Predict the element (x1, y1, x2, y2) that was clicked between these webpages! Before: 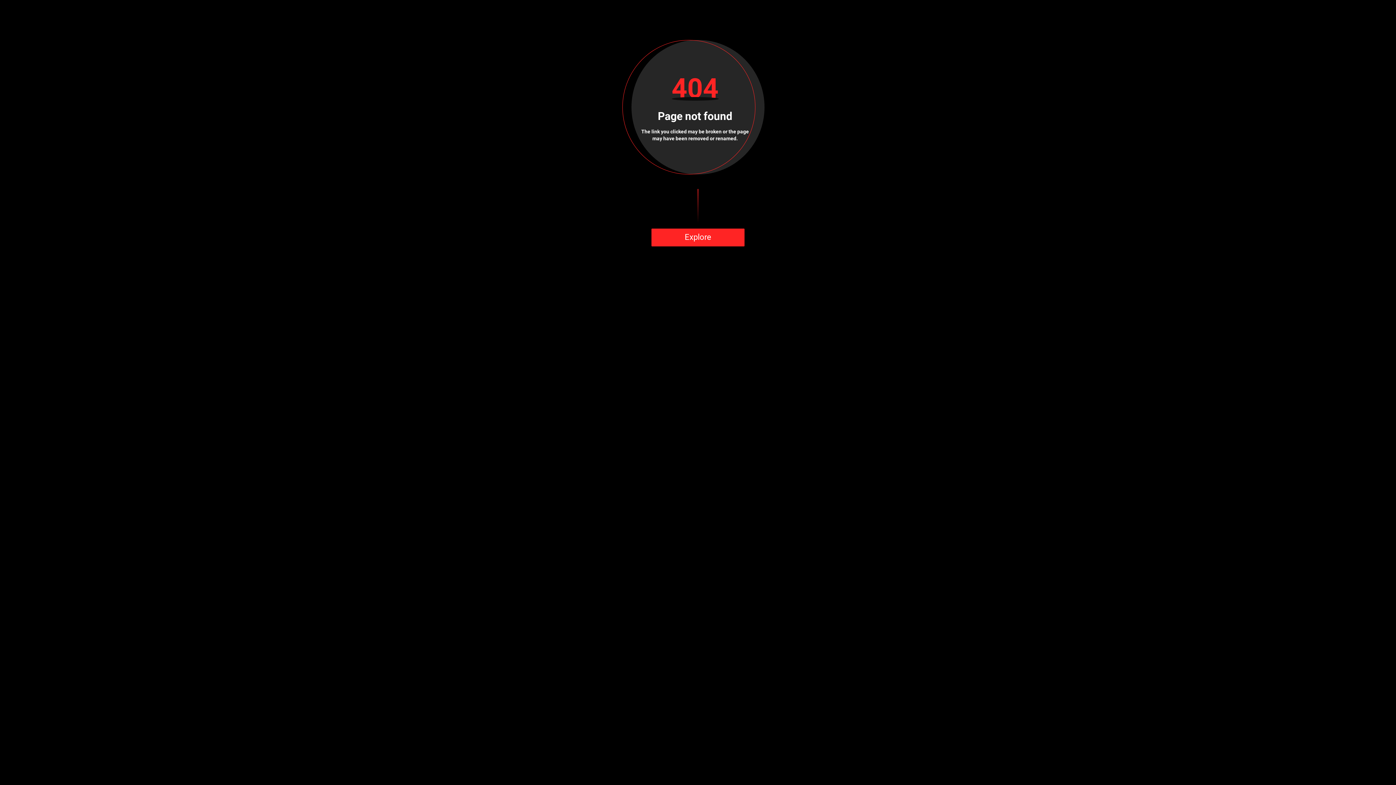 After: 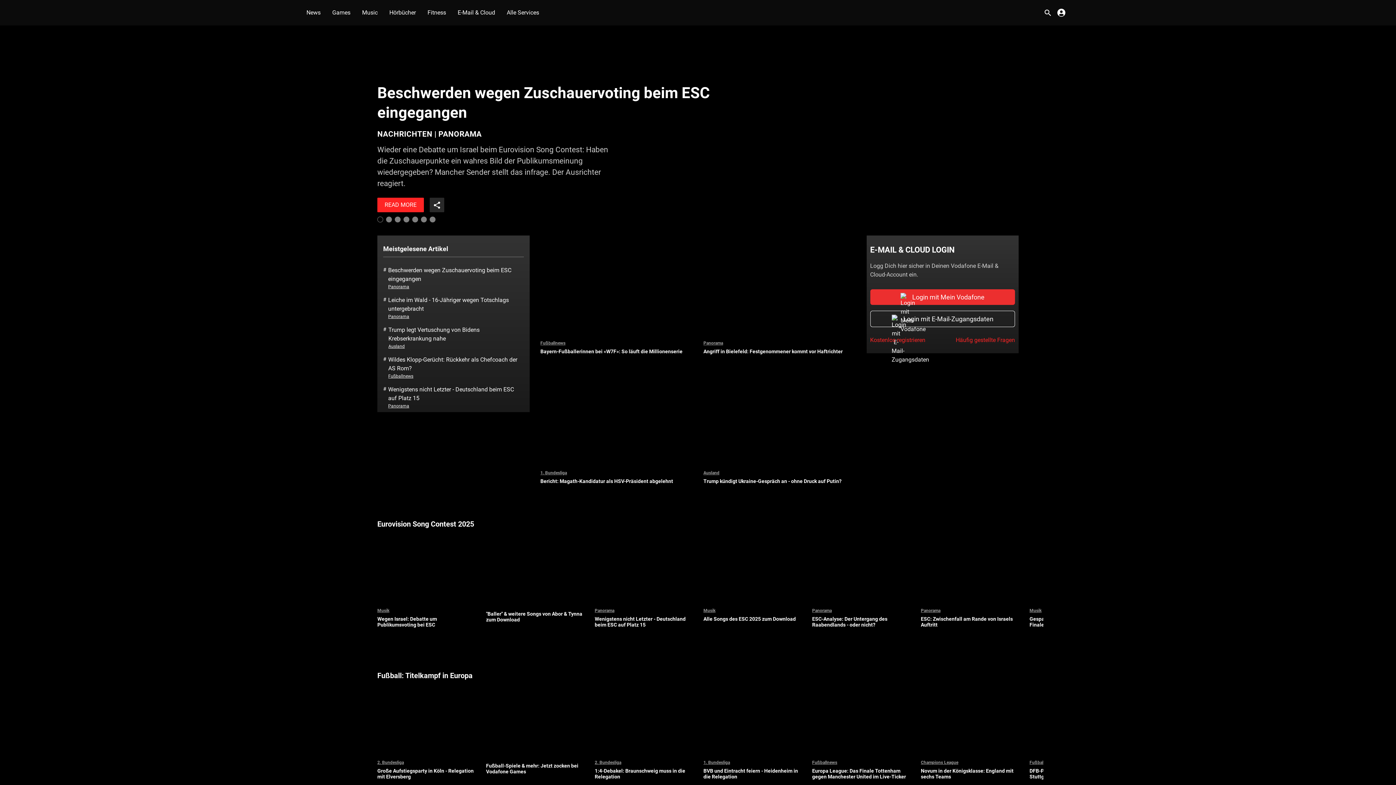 Action: bbox: (651, 228, 744, 246) label: Explore